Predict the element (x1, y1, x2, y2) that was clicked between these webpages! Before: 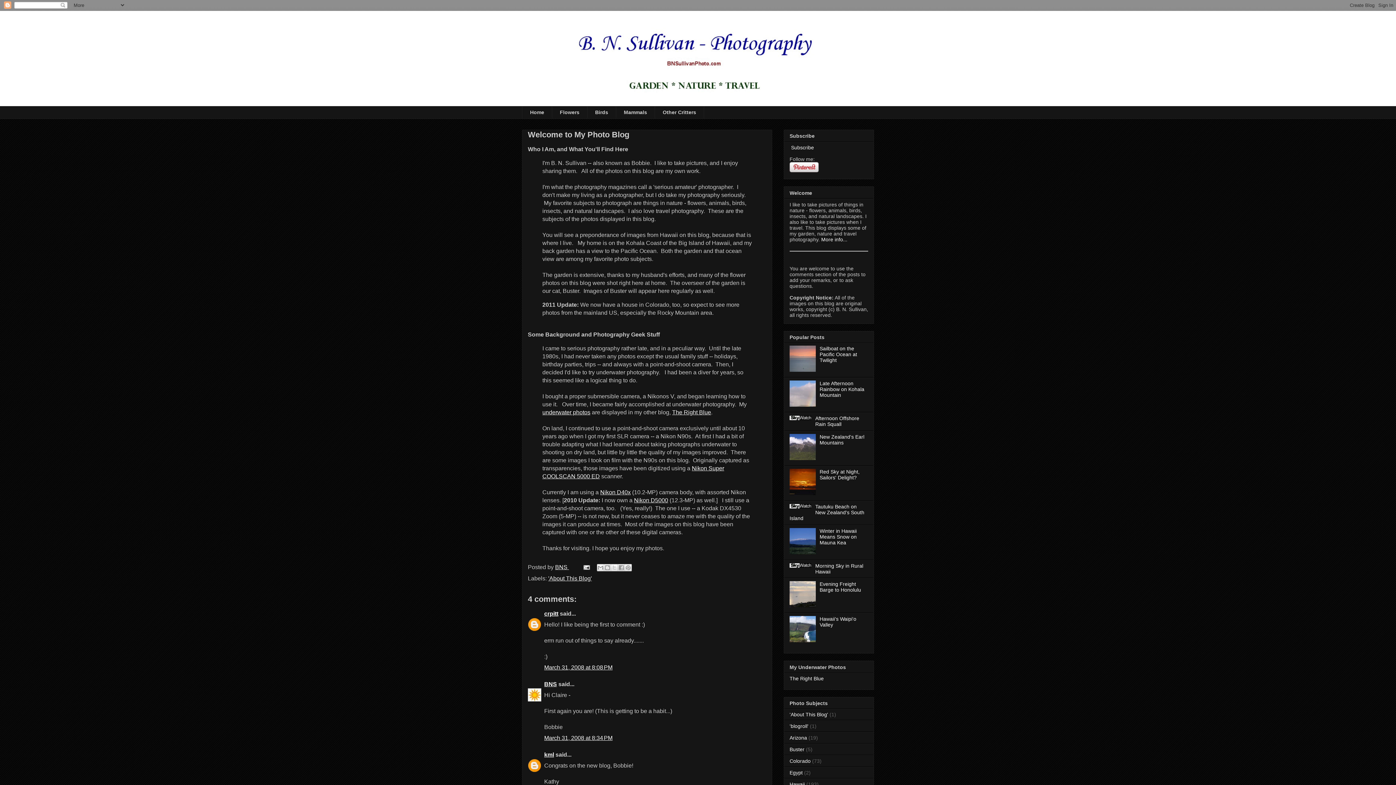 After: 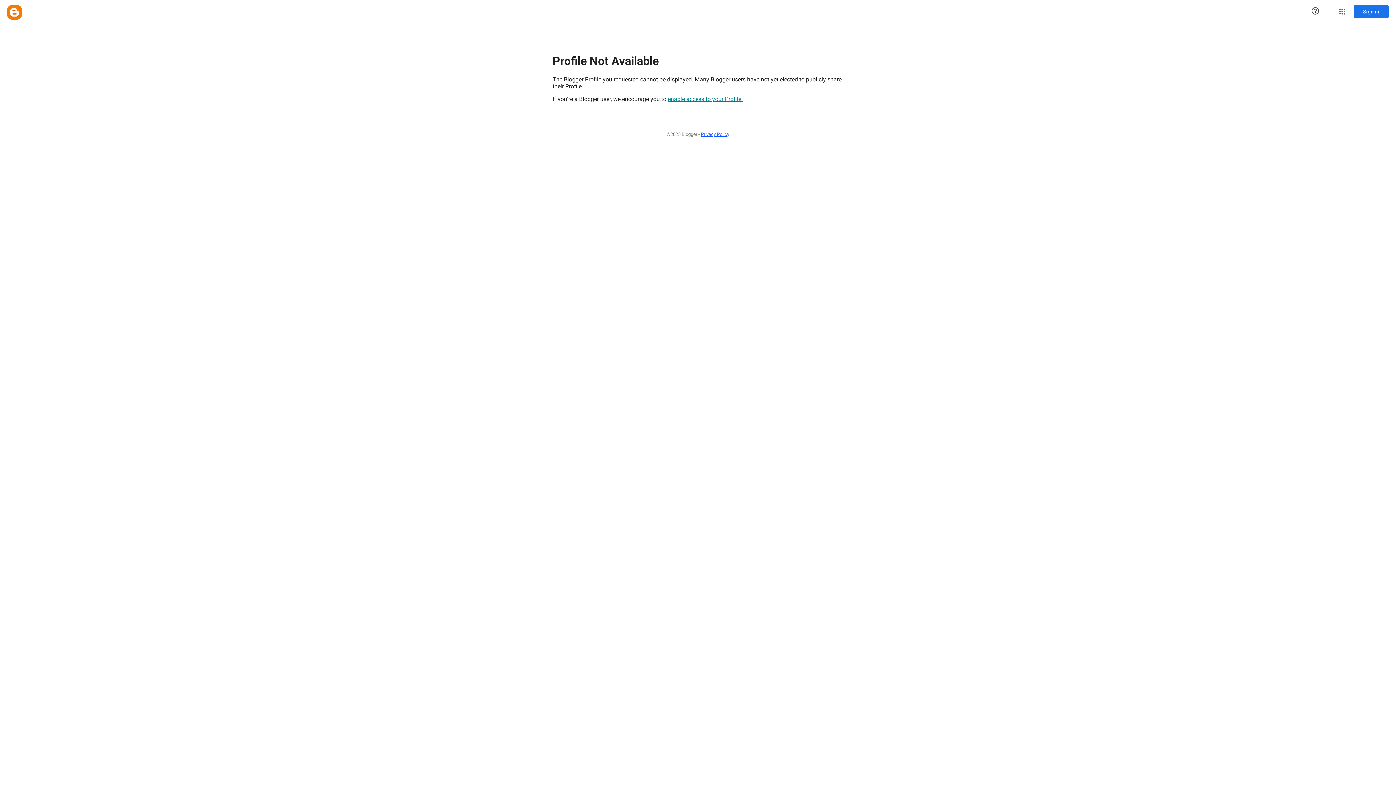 Action: bbox: (544, 751, 554, 758) label: kml